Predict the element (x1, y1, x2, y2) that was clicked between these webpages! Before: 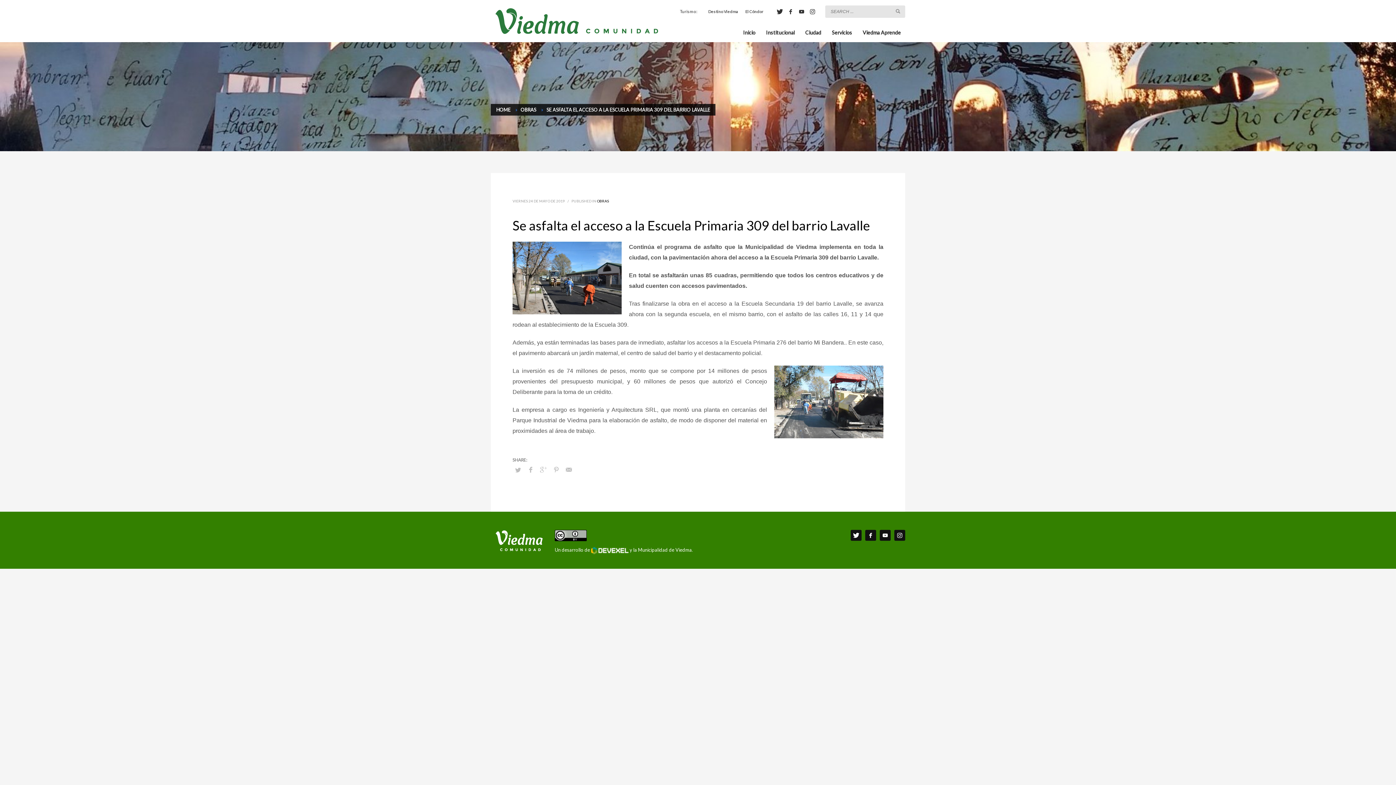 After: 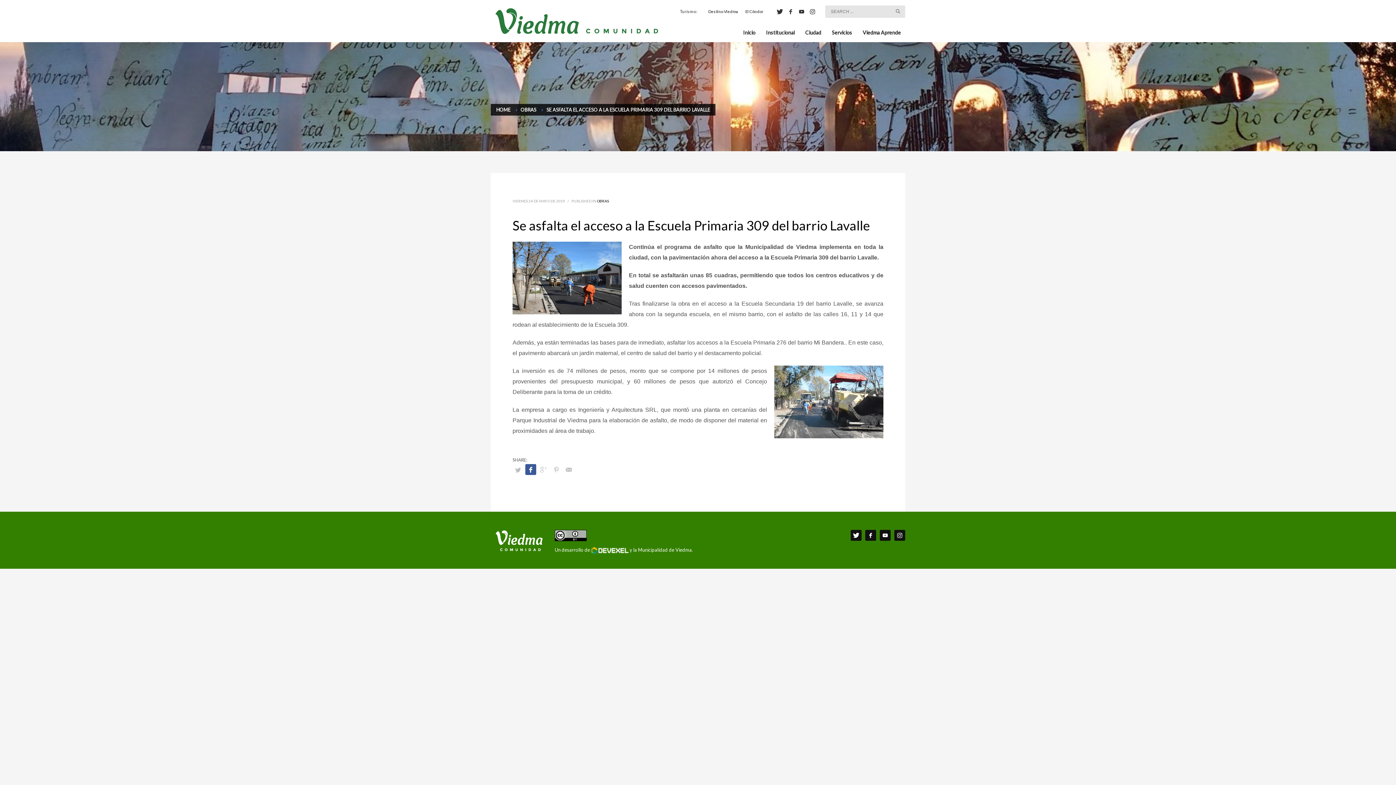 Action: bbox: (525, 464, 536, 475)